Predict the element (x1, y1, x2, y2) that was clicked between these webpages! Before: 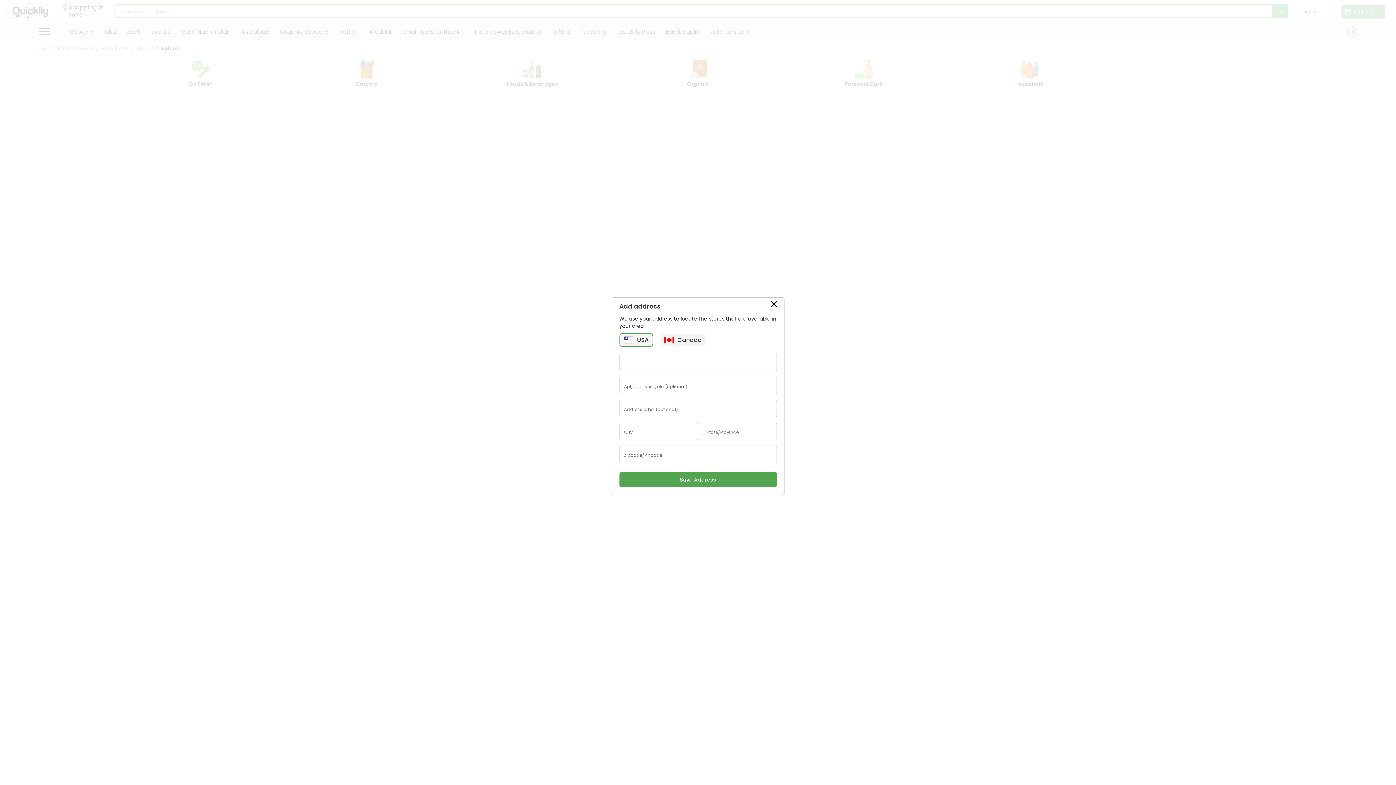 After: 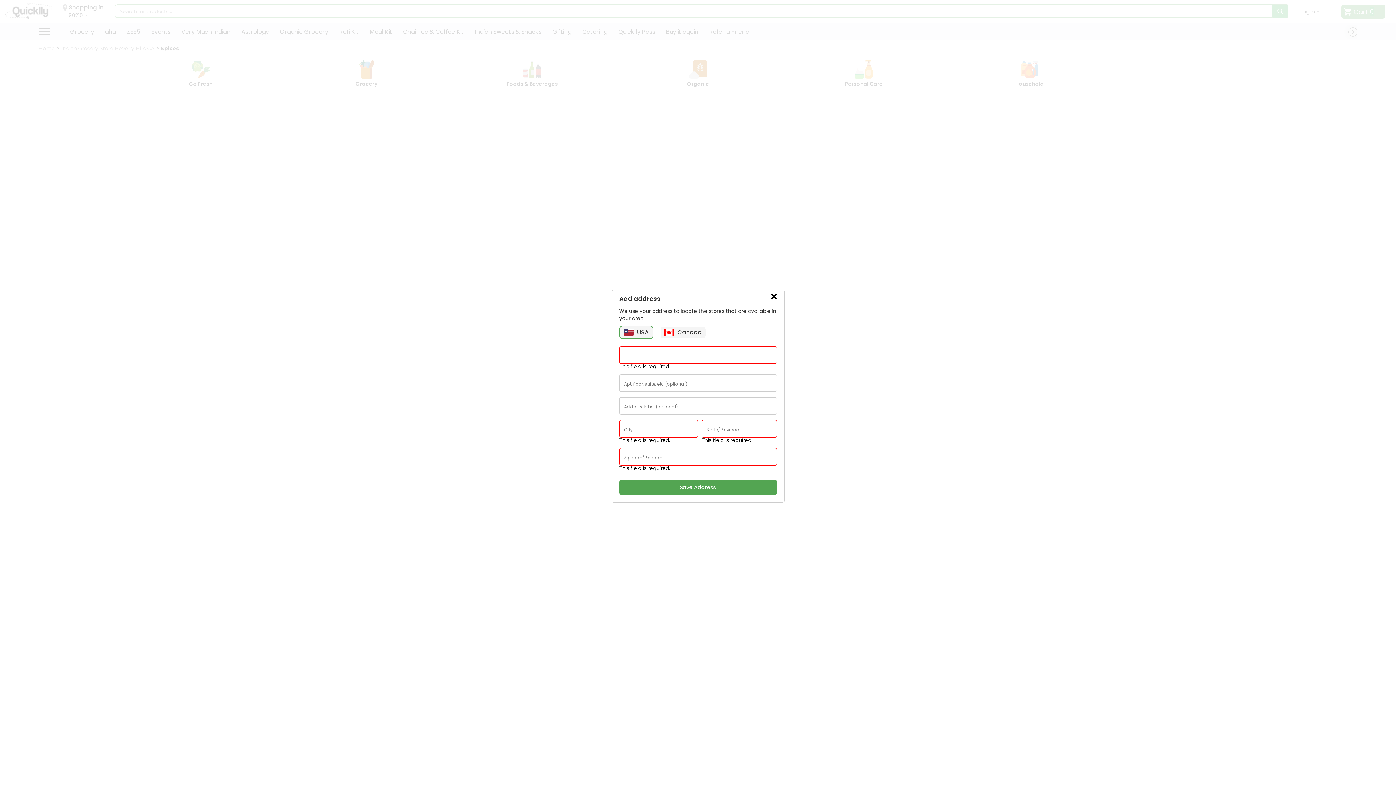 Action: label: Save Address bbox: (619, 472, 776, 487)